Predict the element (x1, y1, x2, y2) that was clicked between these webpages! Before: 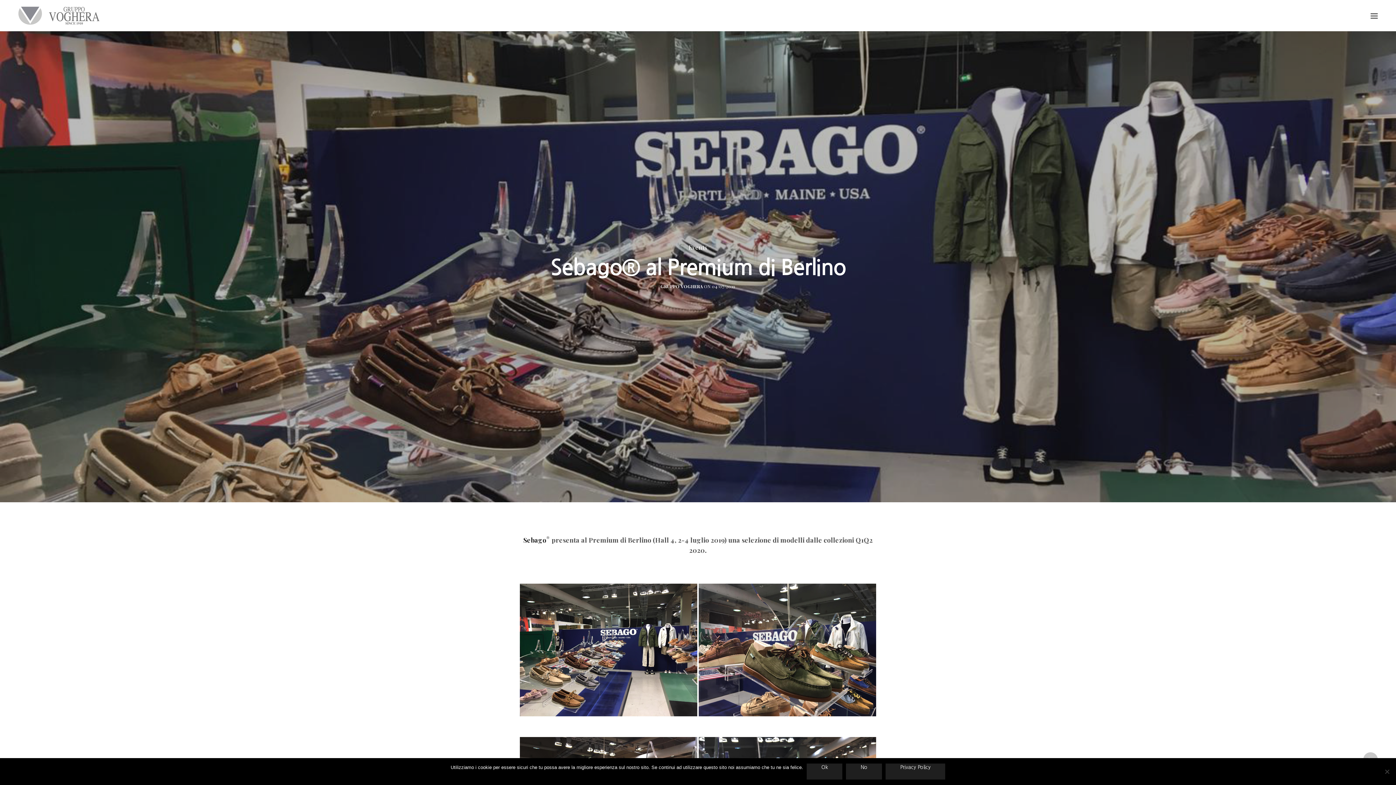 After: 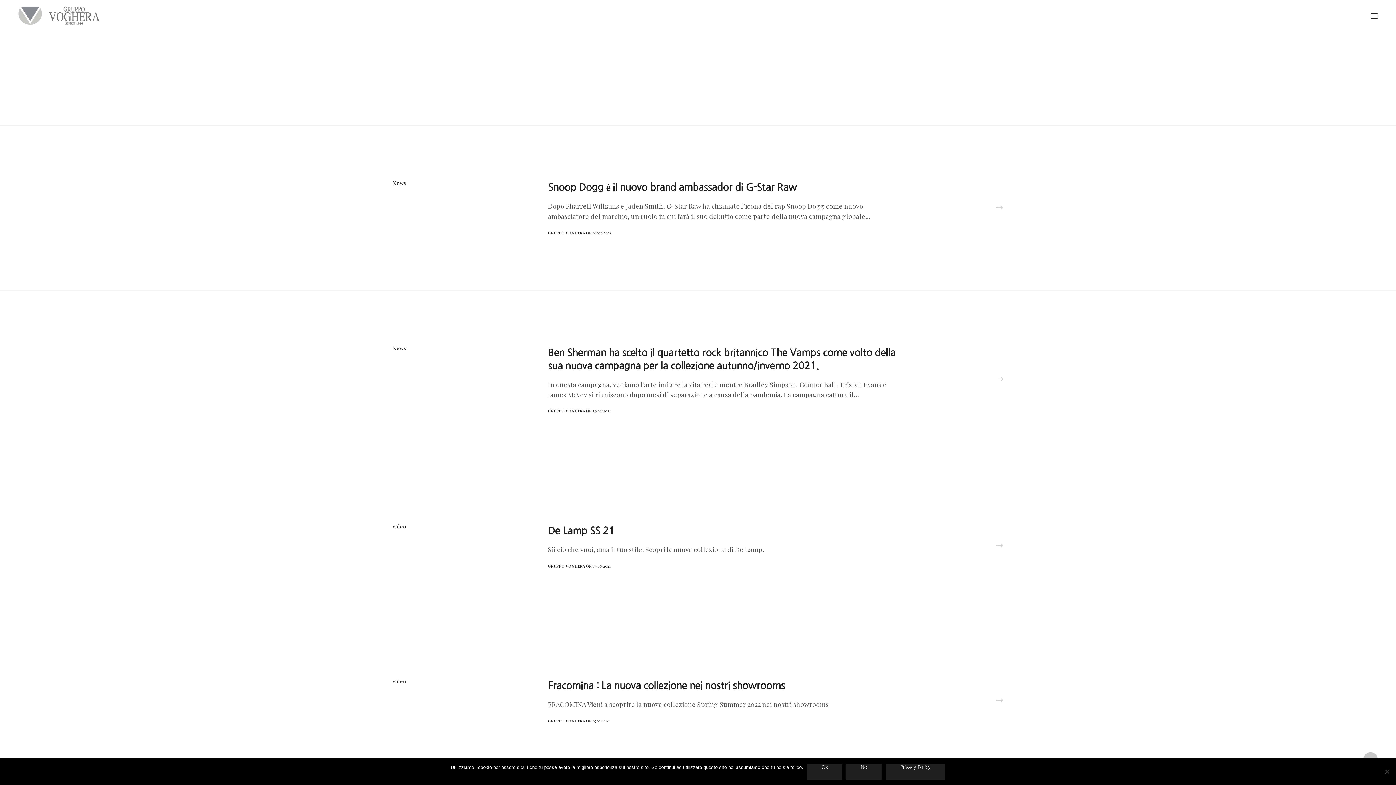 Action: bbox: (660, 283, 703, 289) label: GRUPPO VOGHERA